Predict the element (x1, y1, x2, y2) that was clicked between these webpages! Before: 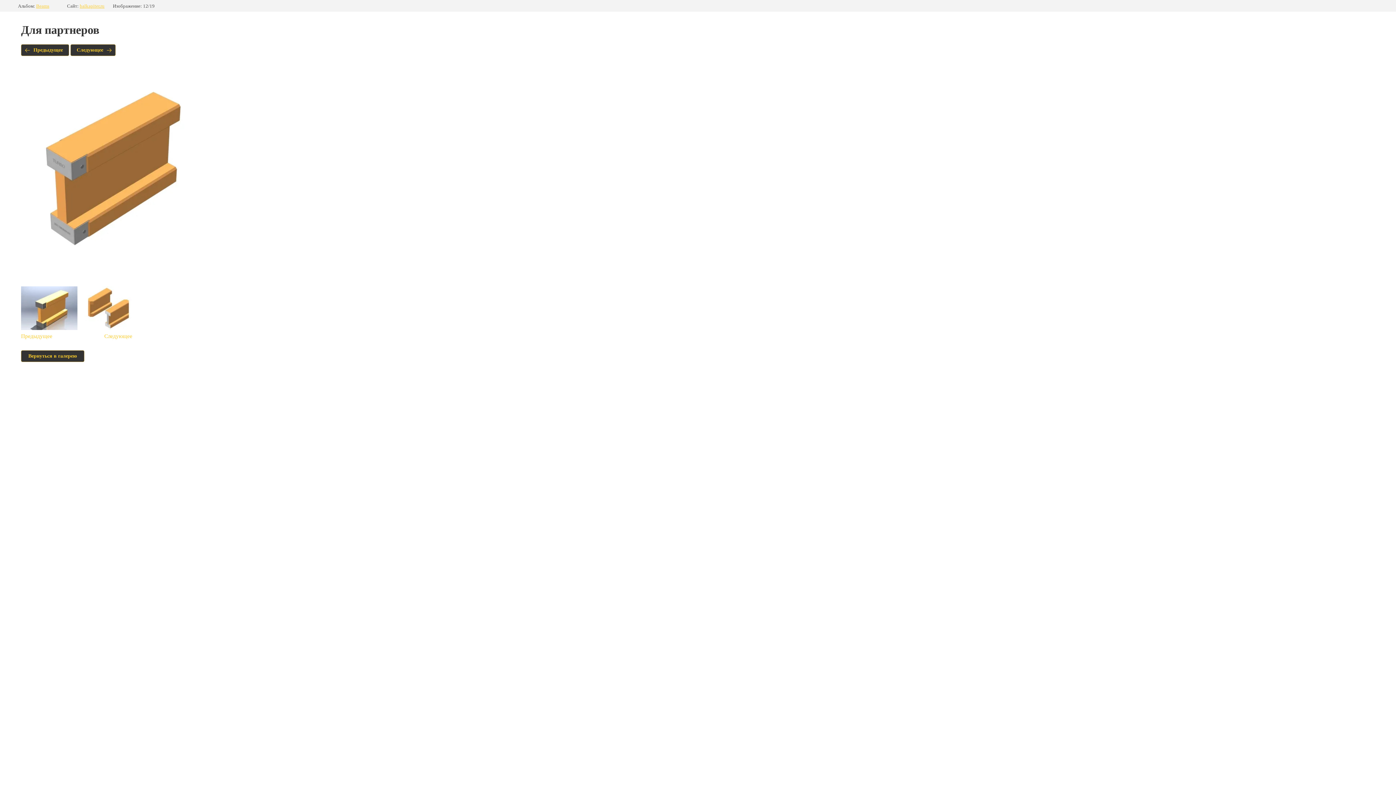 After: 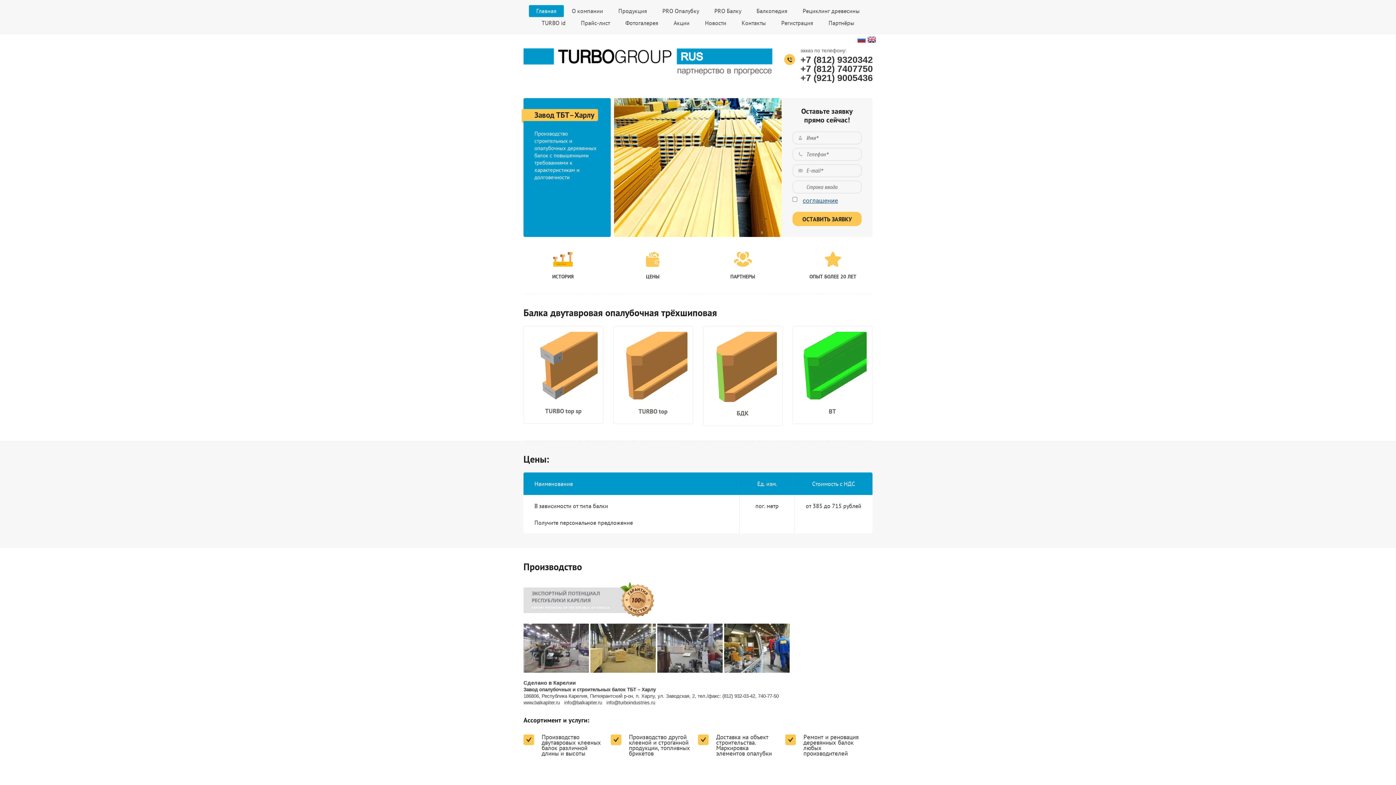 Action: label: balkapiter.ru bbox: (79, 3, 104, 8)